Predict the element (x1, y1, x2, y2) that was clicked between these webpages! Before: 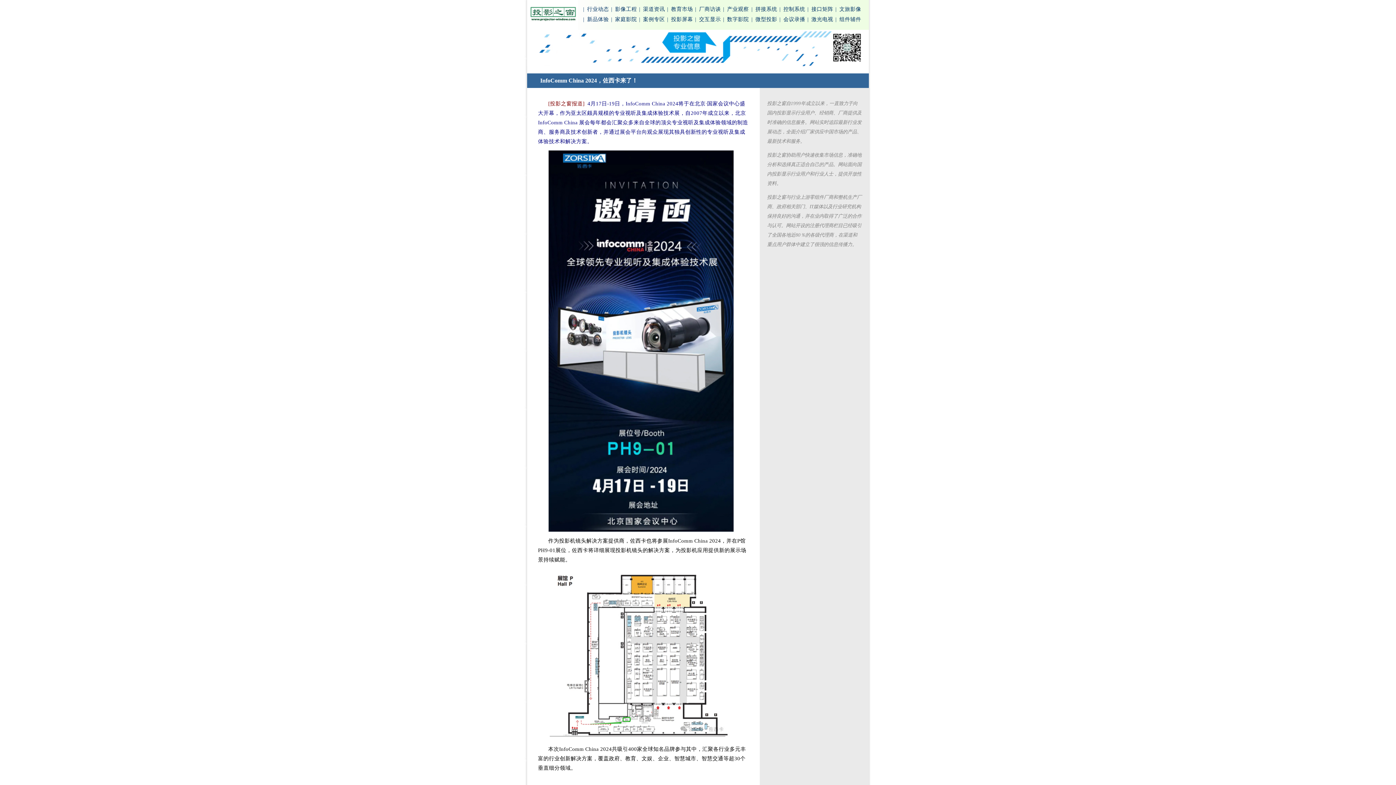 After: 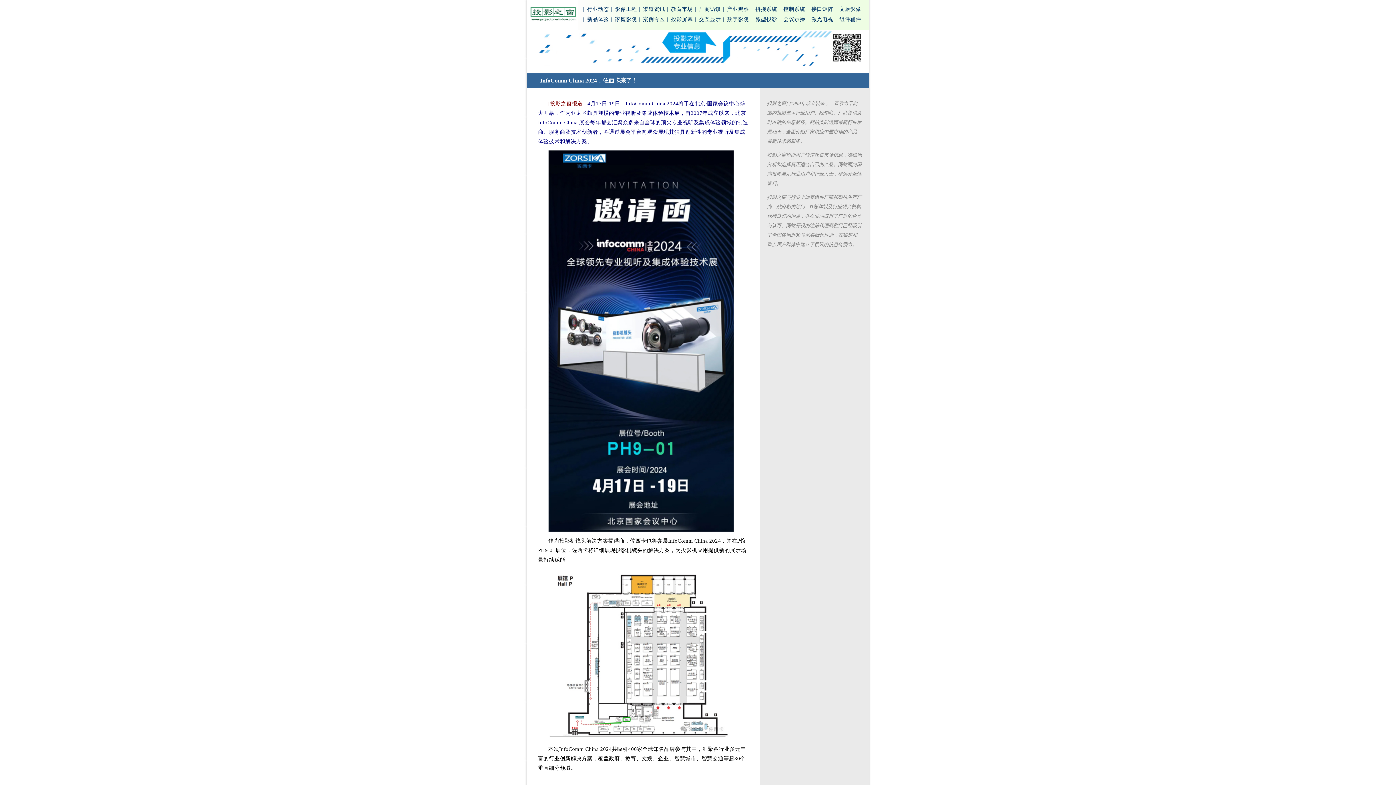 Action: bbox: (811, 6, 833, 12) label: 接口矩阵